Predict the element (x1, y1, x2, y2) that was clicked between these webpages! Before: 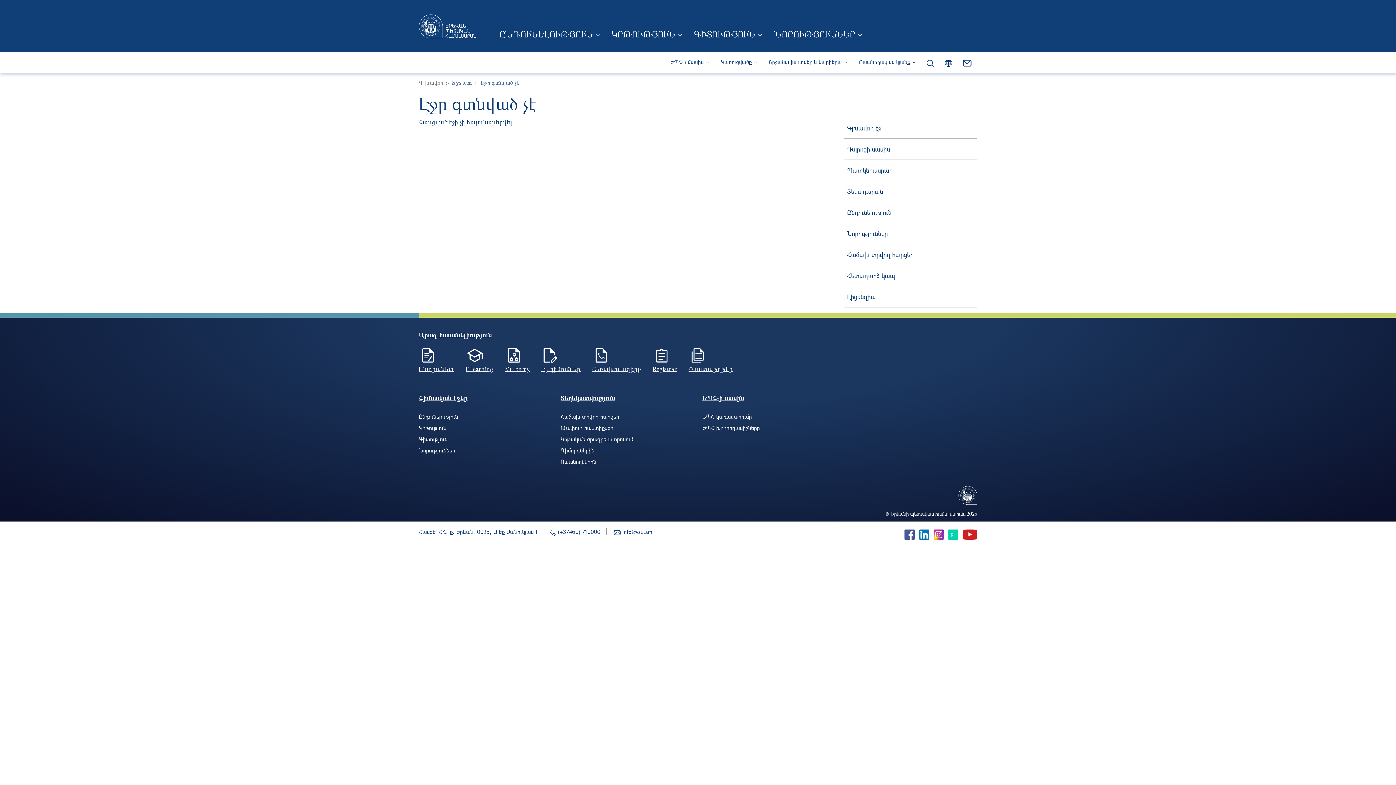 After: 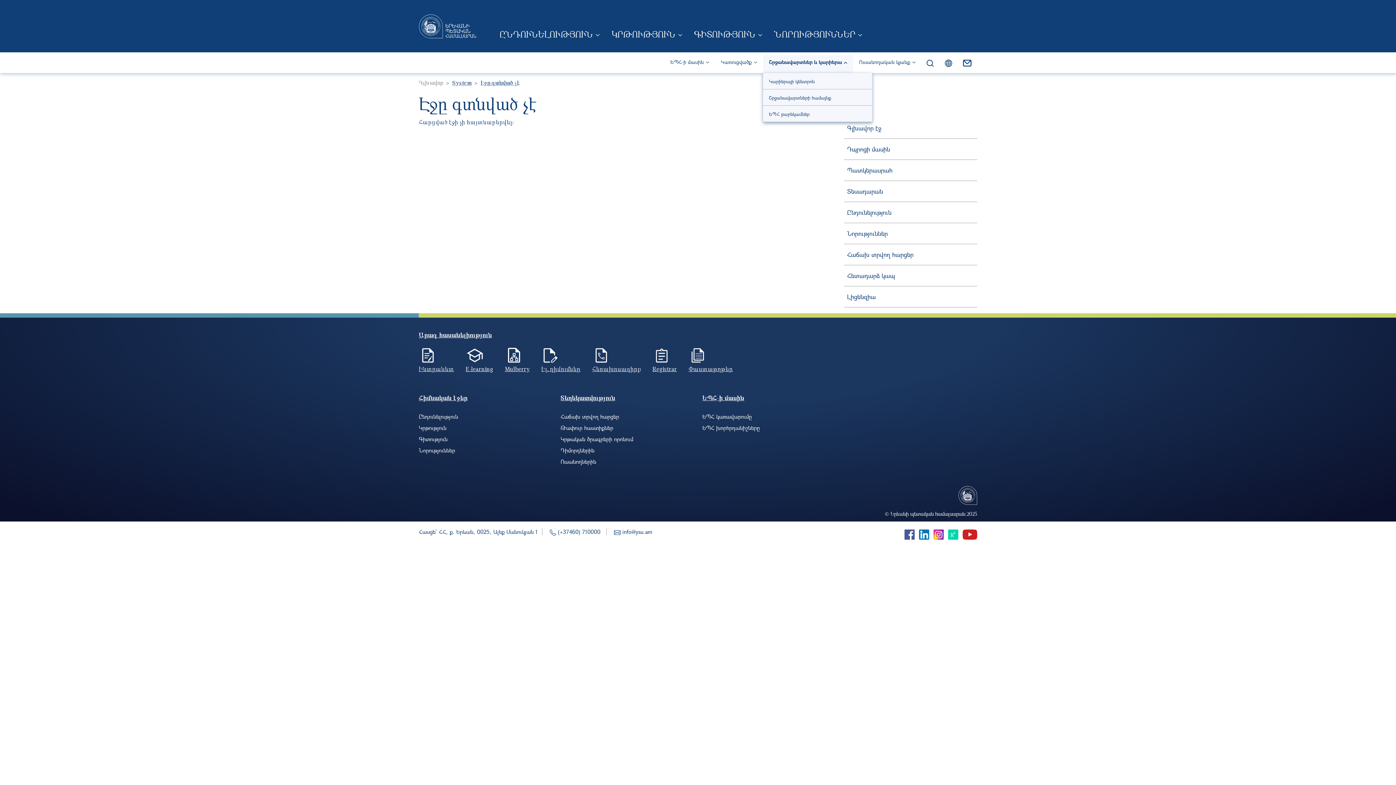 Action: bbox: (763, 55, 853, 73) label: Շրջանավարտներ և կարիերա